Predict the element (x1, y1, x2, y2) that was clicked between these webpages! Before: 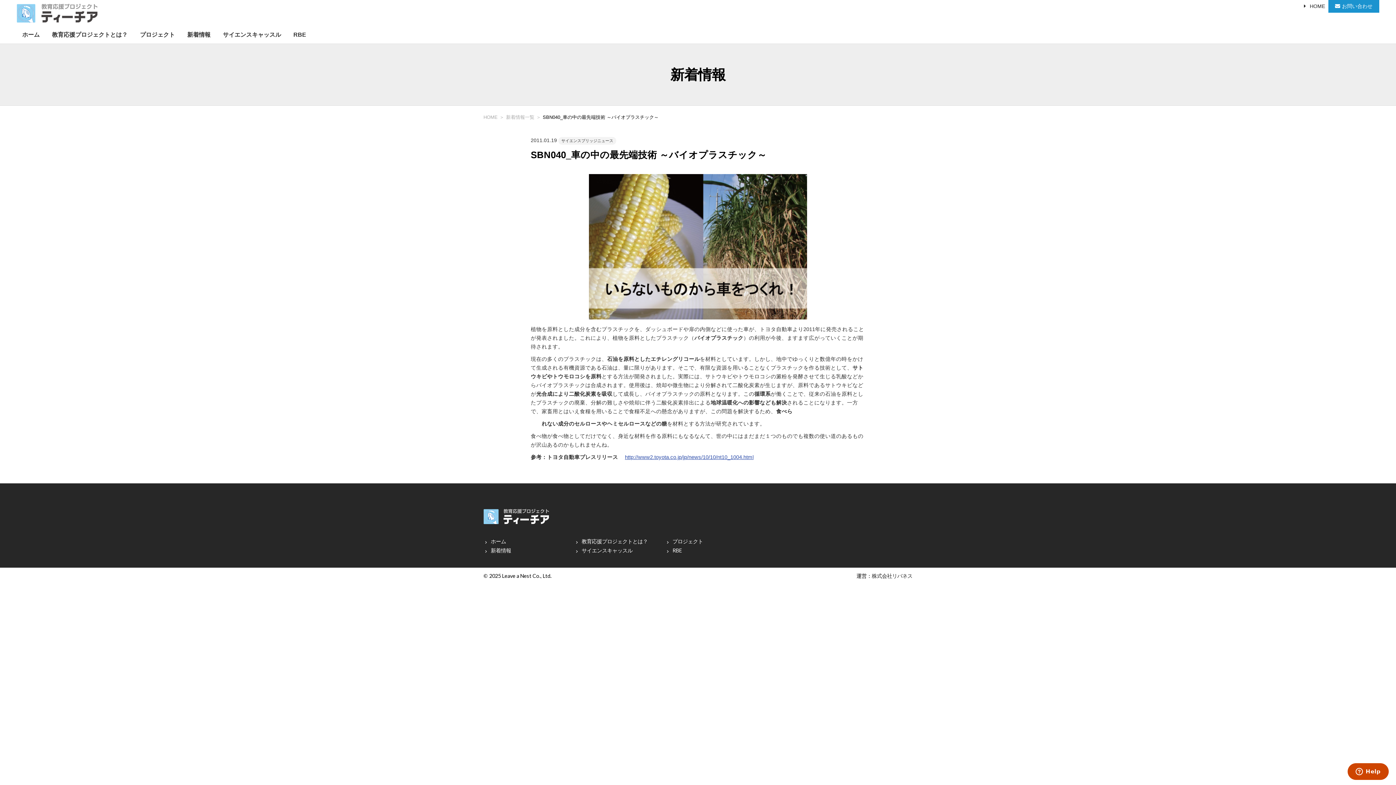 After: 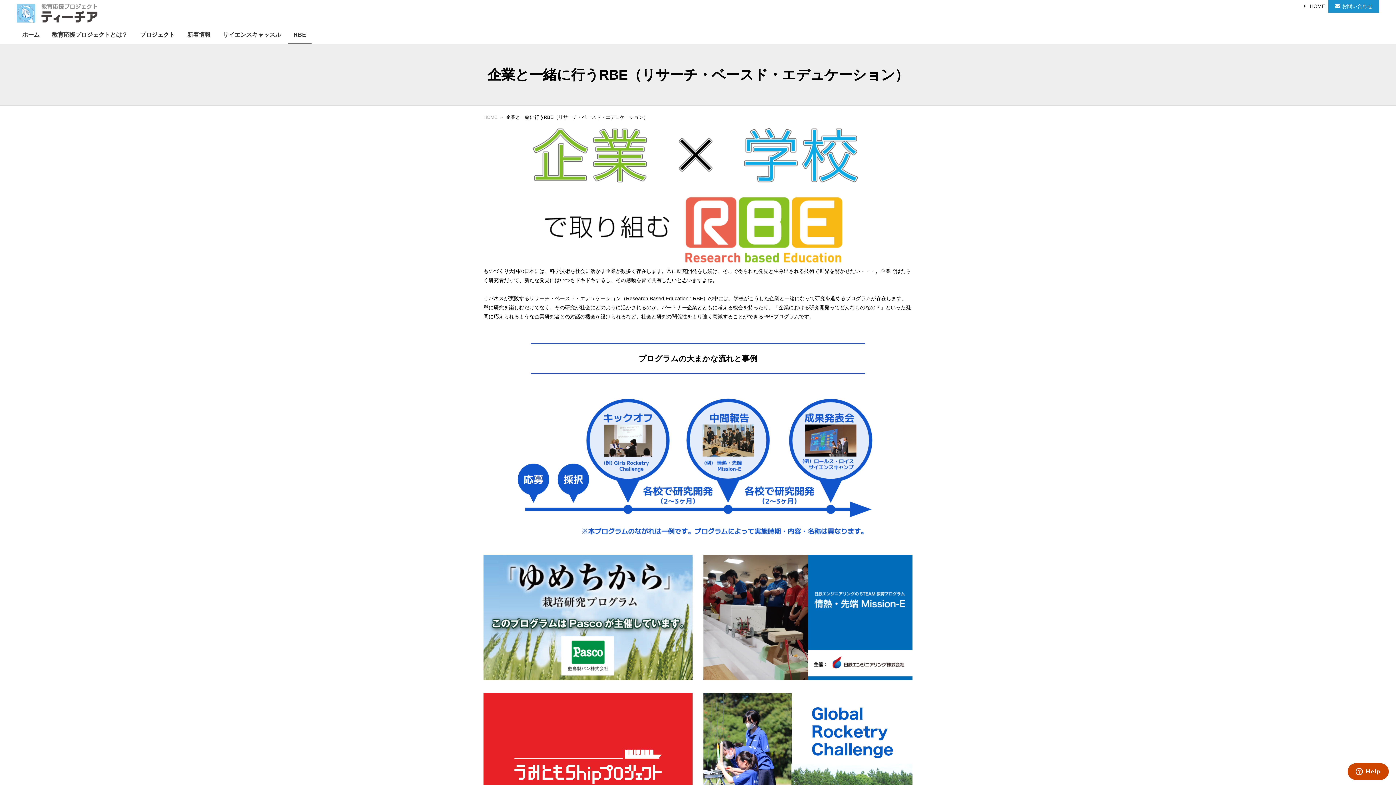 Action: label: RBE bbox: (288, 26, 311, 43)